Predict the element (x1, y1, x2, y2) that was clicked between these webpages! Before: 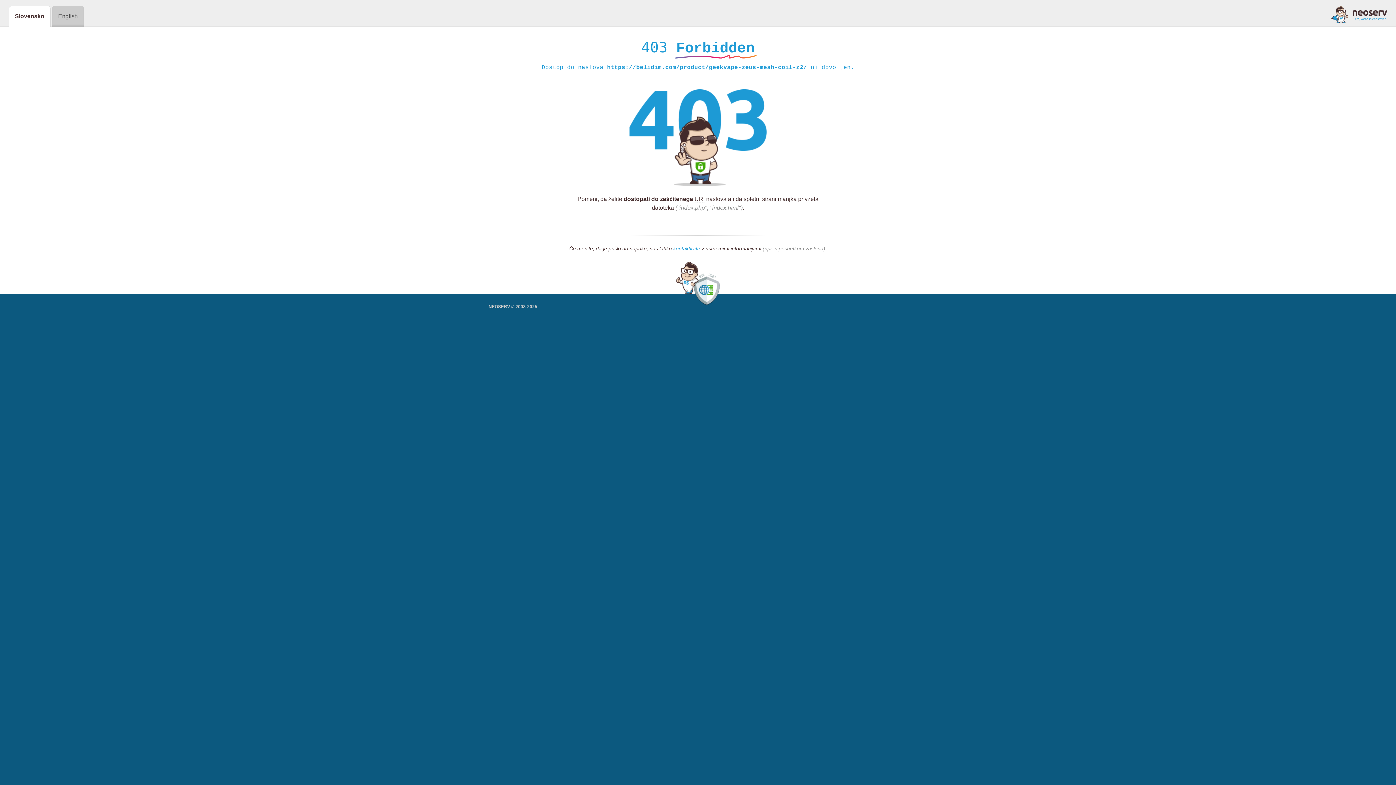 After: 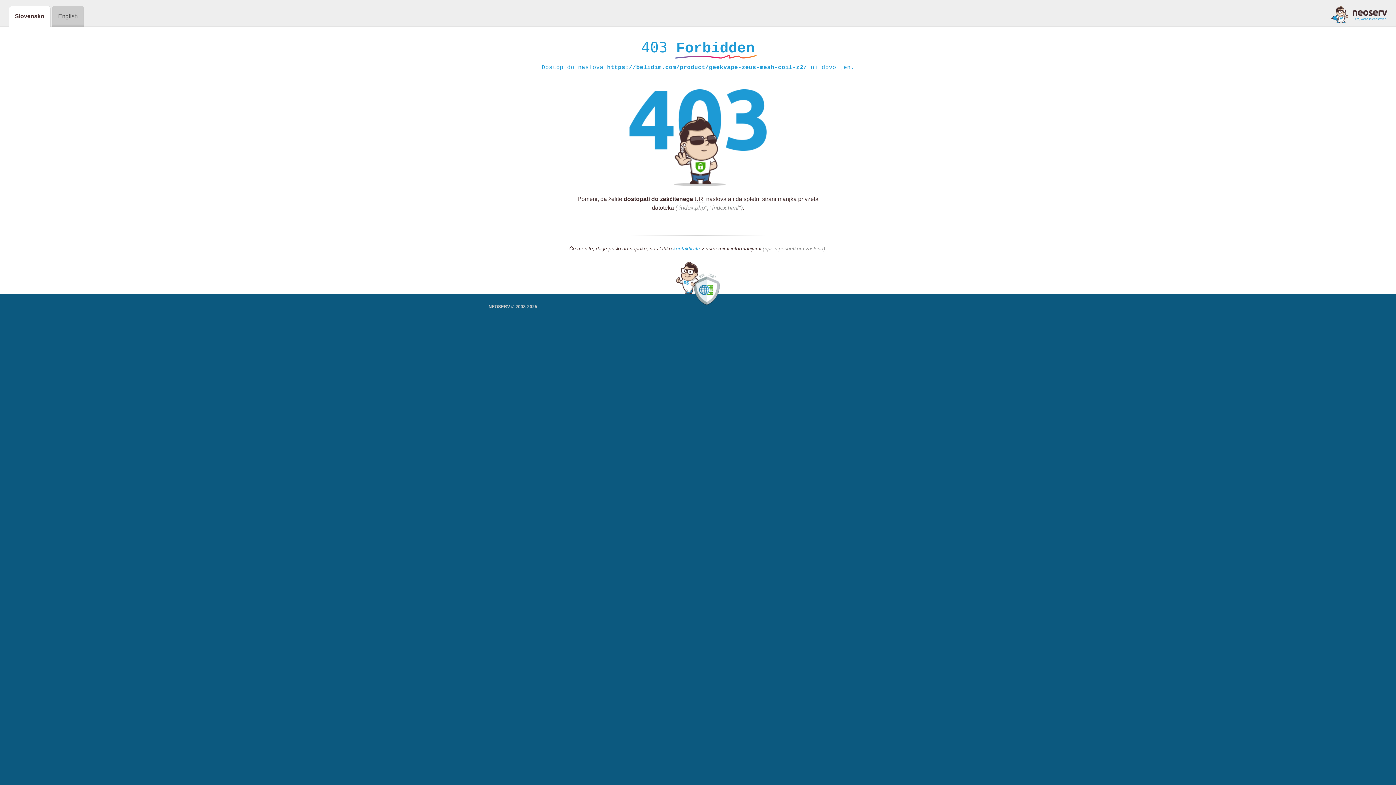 Action: bbox: (1331, 5, 1387, 23)